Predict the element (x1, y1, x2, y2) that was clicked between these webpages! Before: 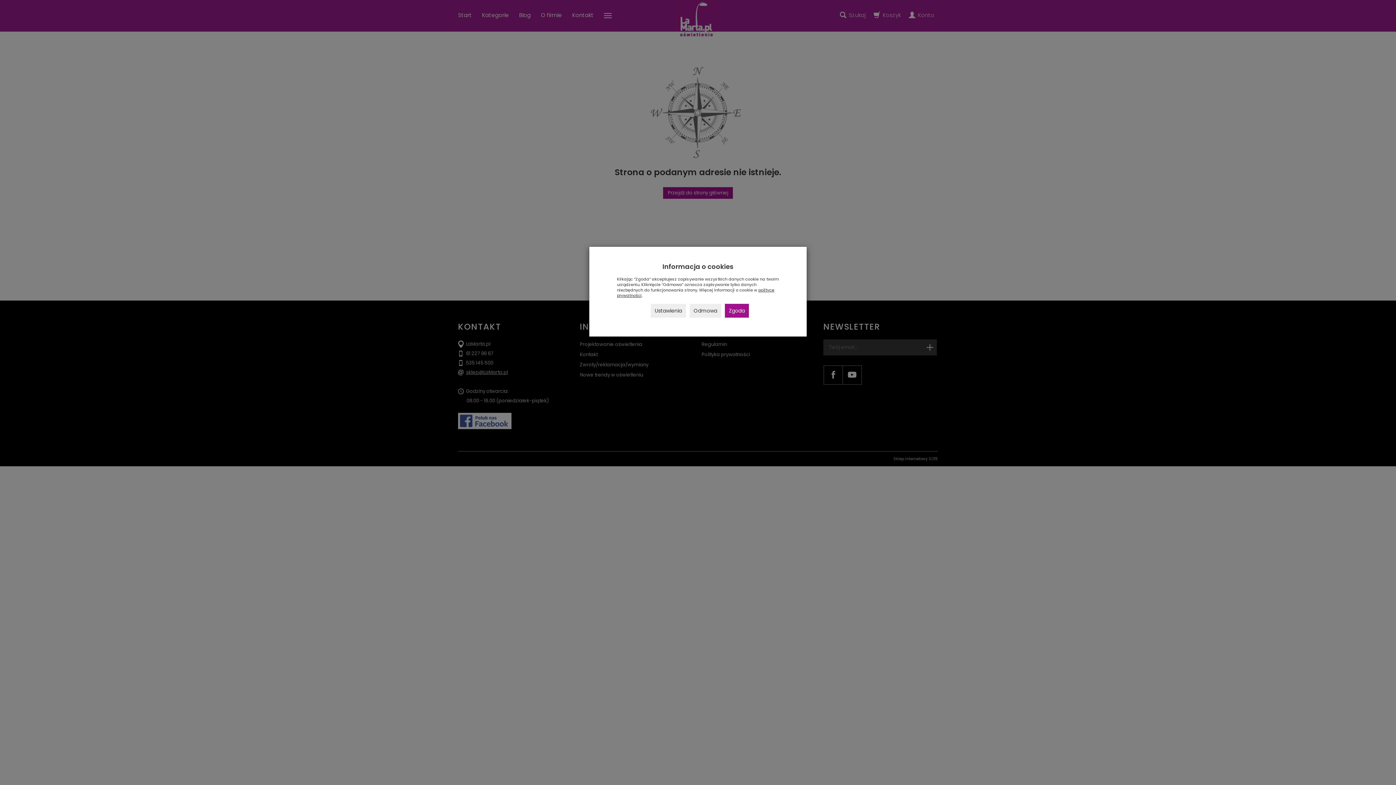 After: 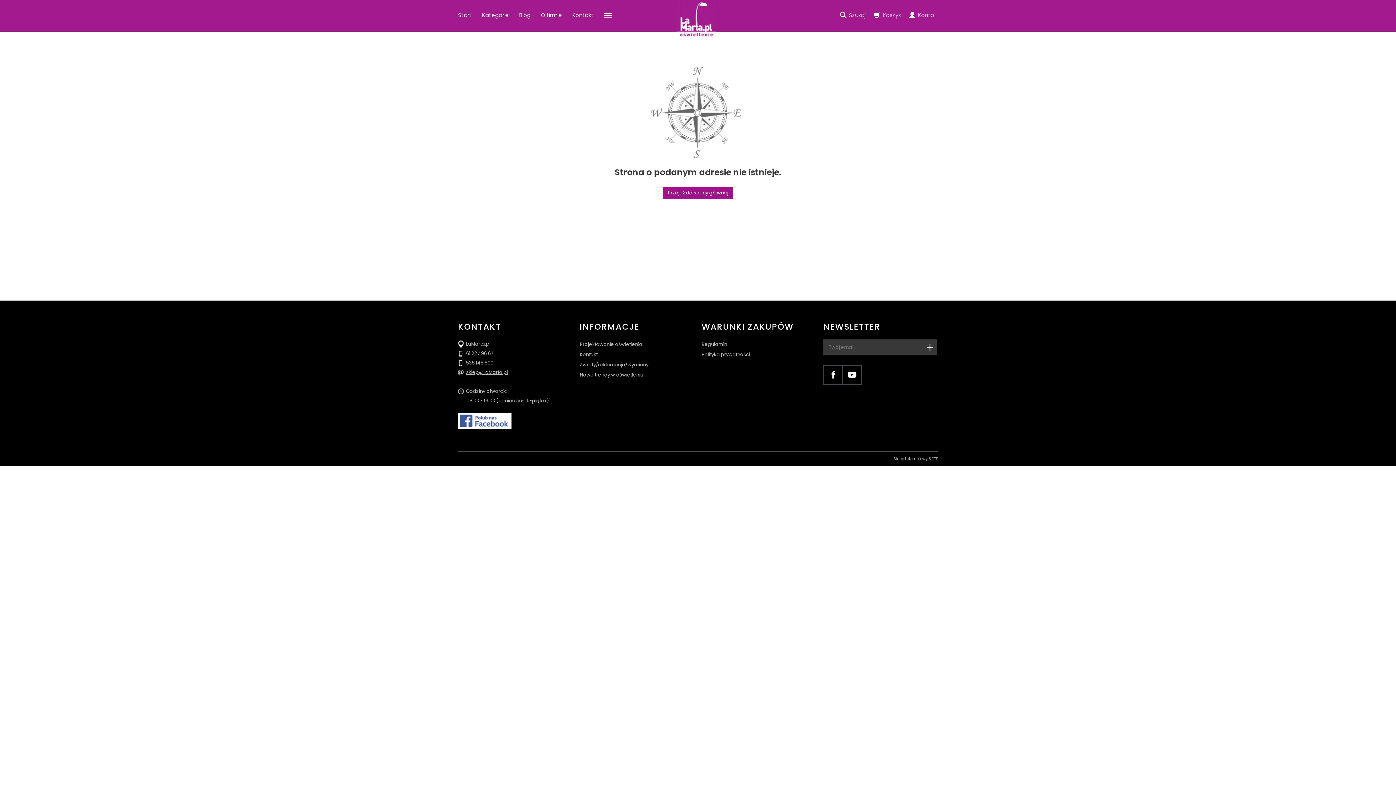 Action: label: Odmowa bbox: (689, 304, 721, 317)